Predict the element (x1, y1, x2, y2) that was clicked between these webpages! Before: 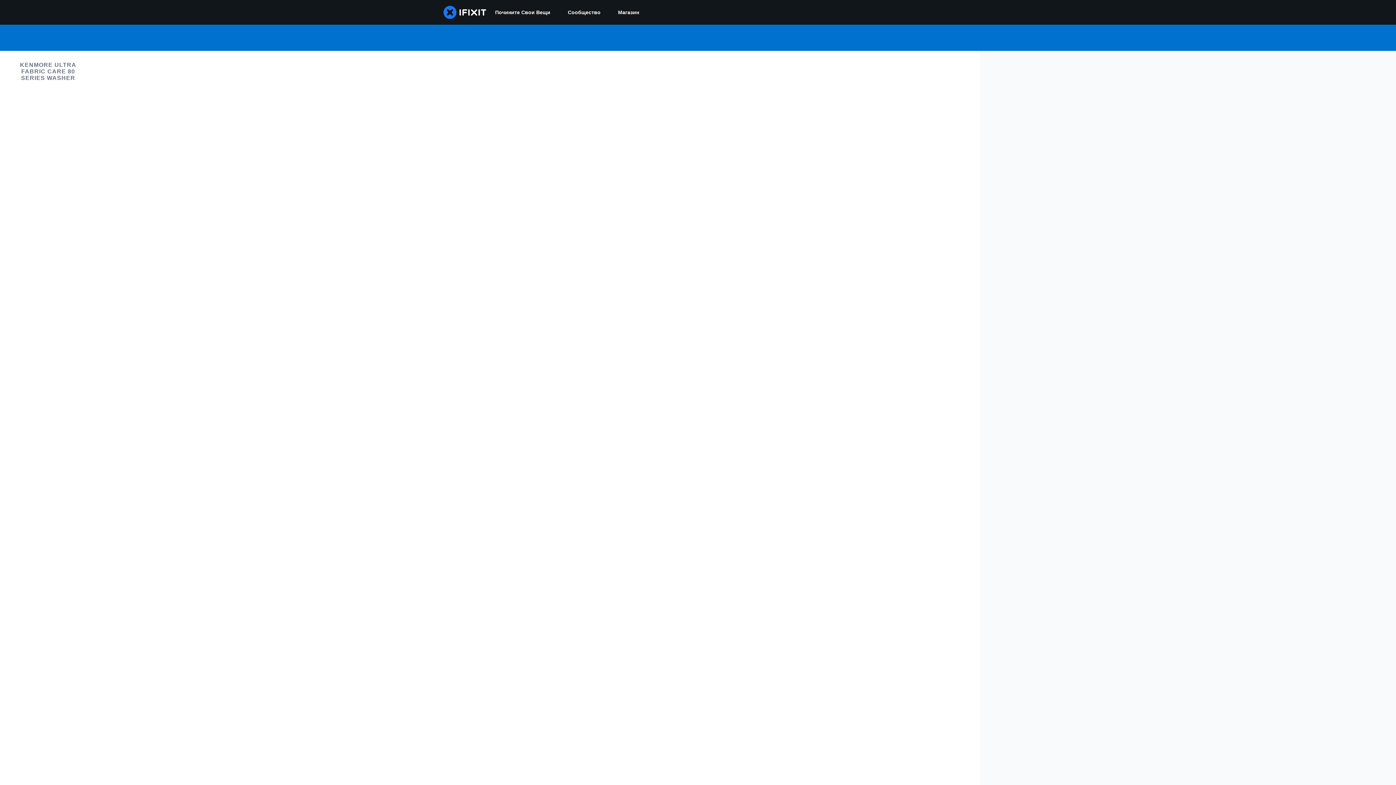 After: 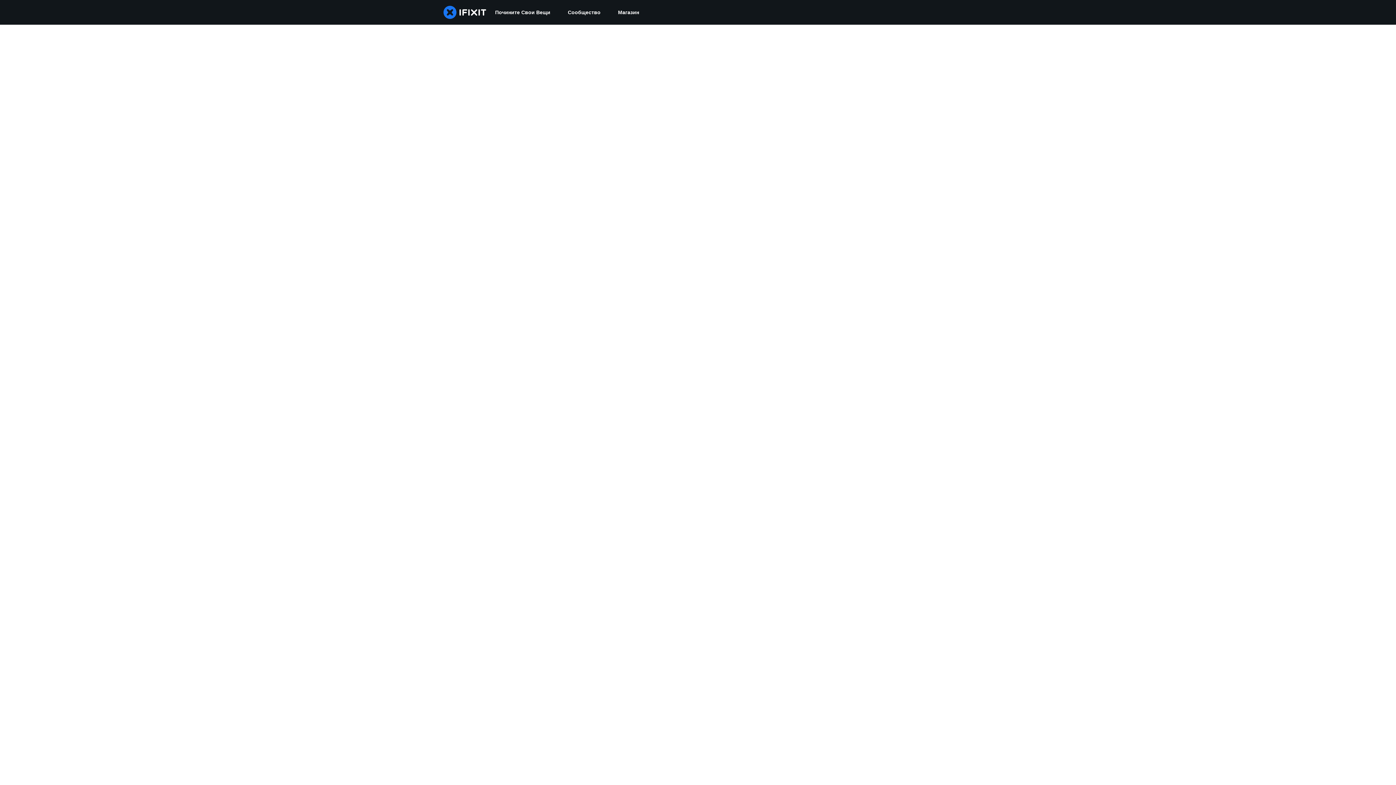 Action: bbox: (559, 0, 609, 24) label: Сообщество